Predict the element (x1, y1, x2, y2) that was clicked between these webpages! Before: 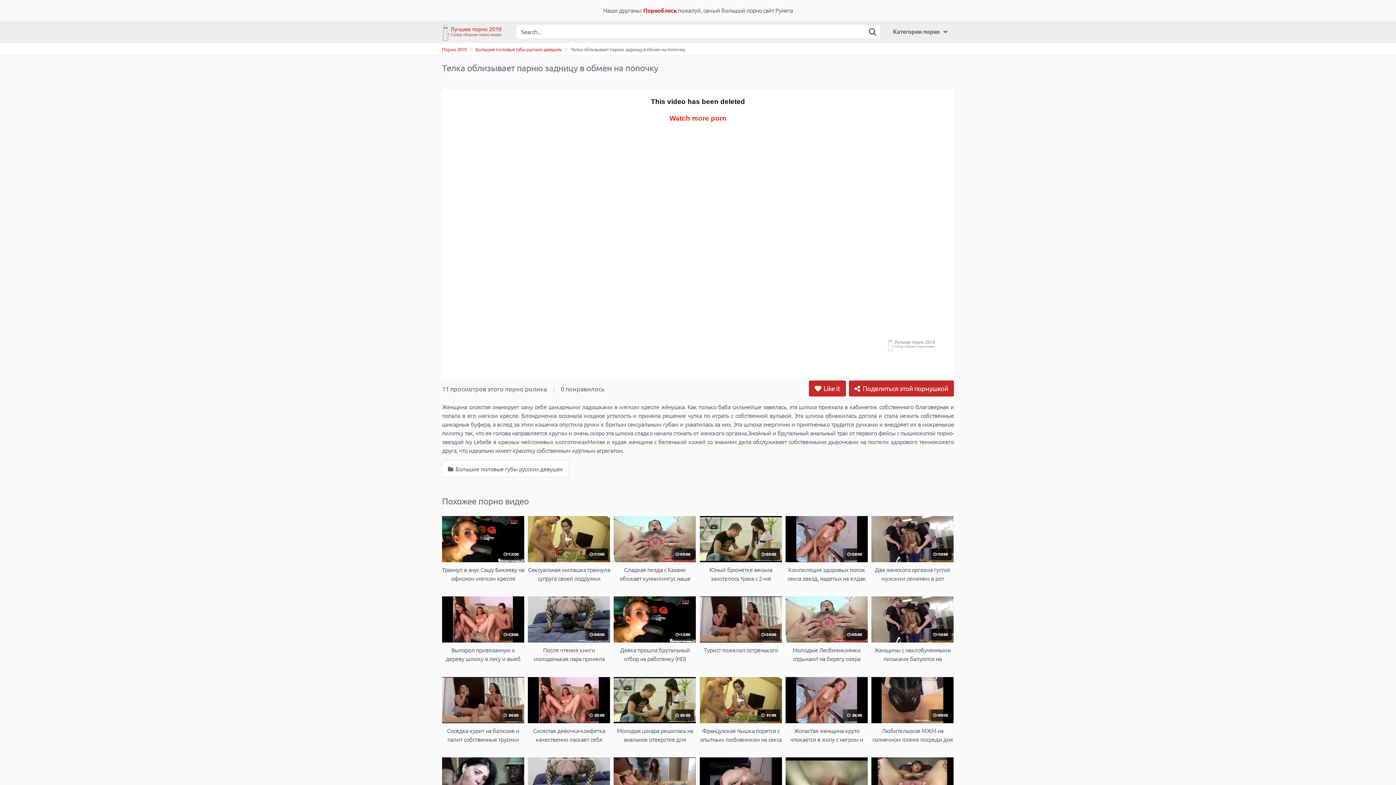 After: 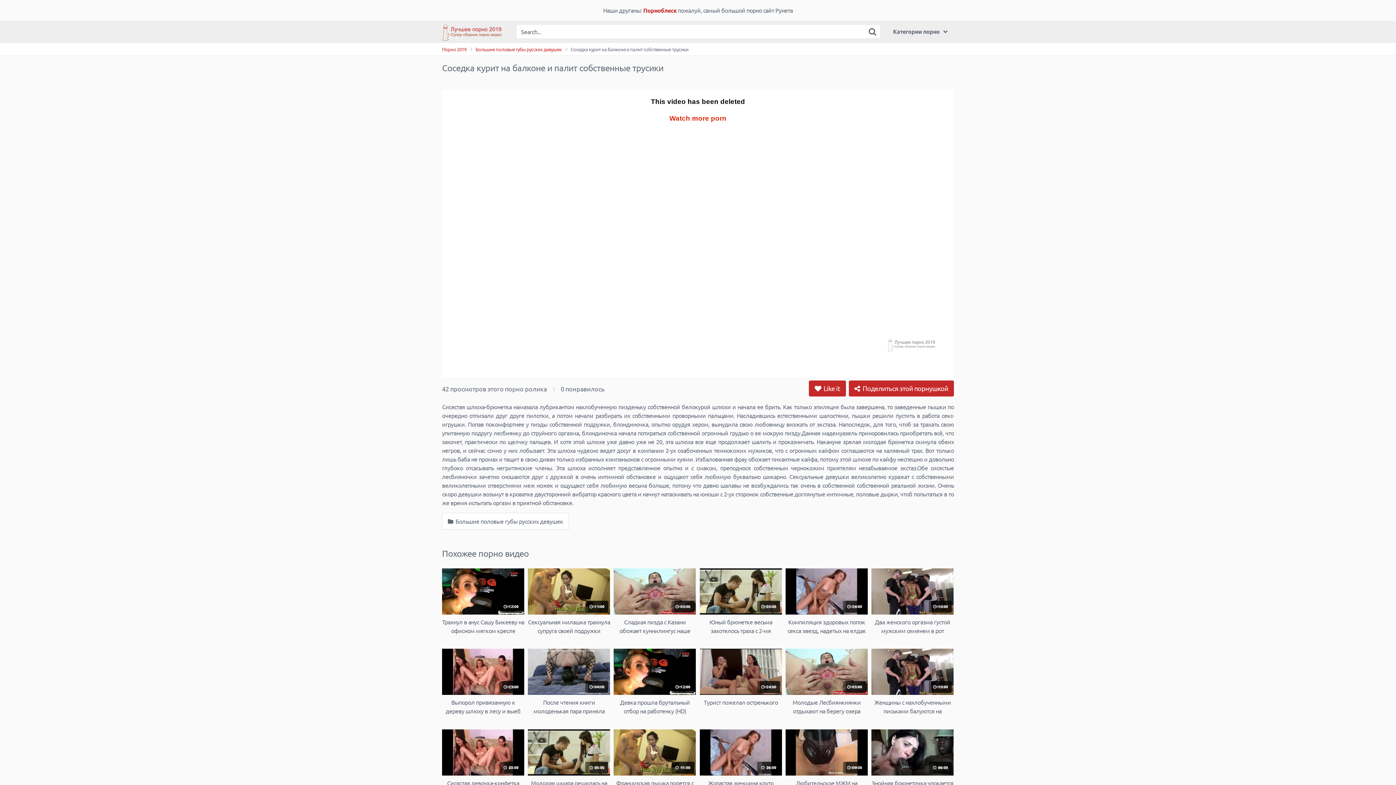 Action: bbox: (442, 677, 524, 743) label:  41
 24:00
Соседка курит на балконе и палит собственные трусики